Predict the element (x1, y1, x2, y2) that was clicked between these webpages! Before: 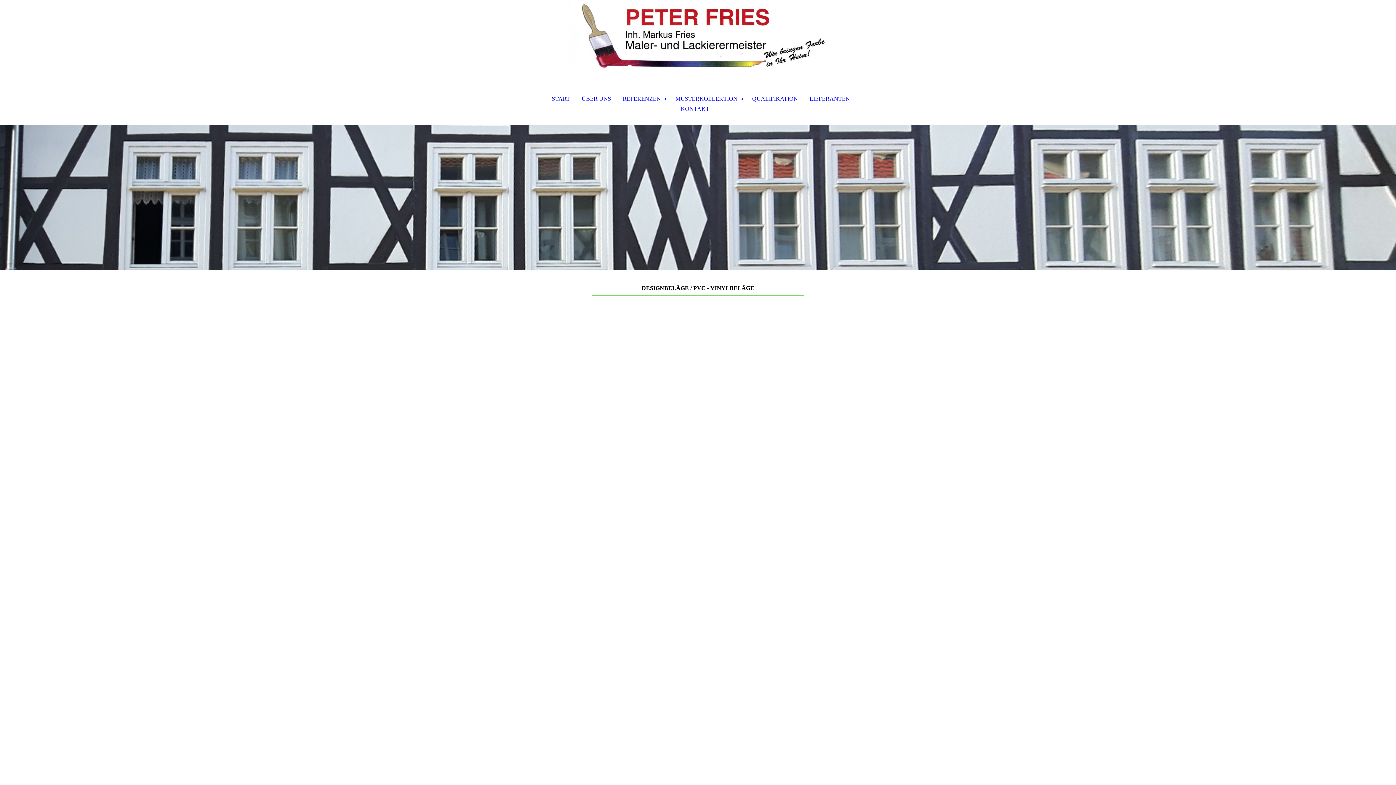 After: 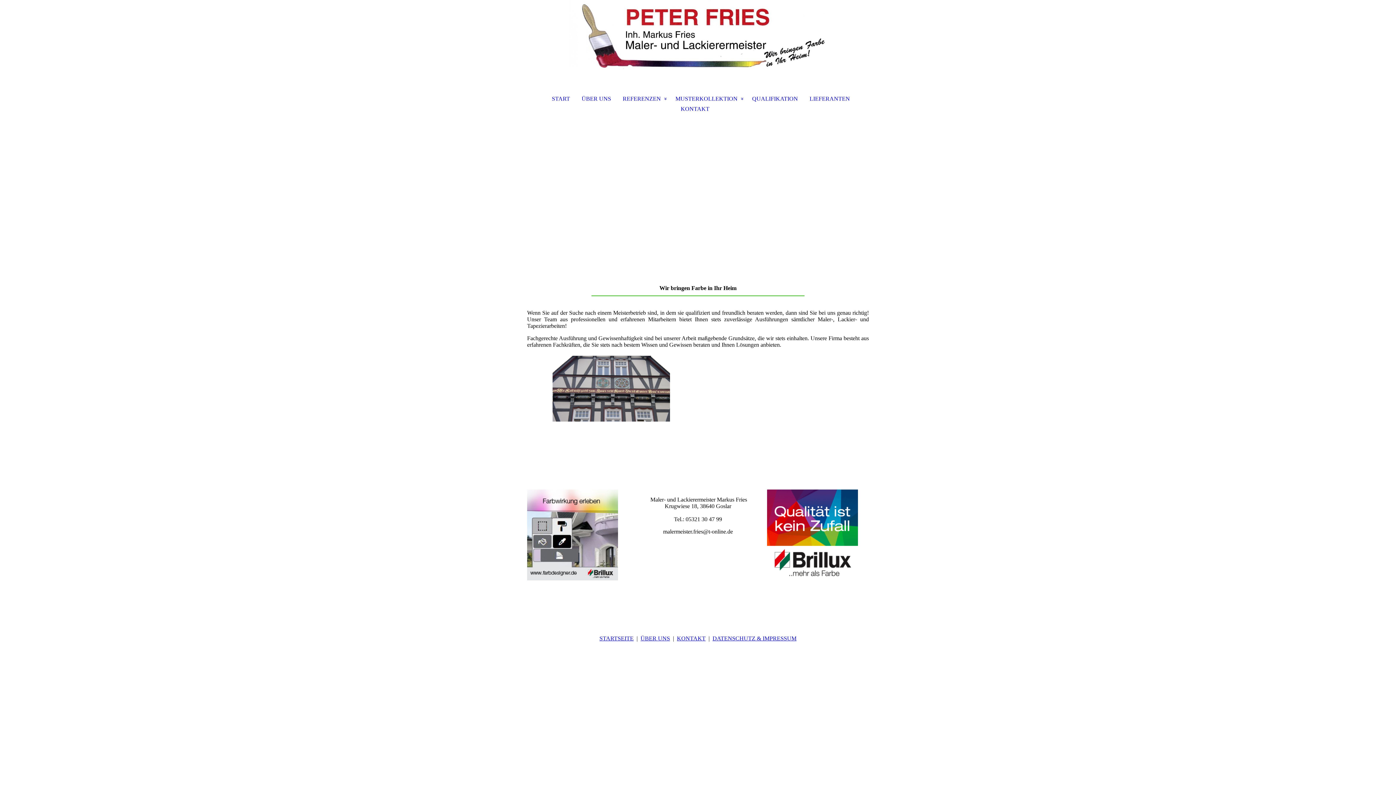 Action: bbox: (540, 93, 576, 104) label: START